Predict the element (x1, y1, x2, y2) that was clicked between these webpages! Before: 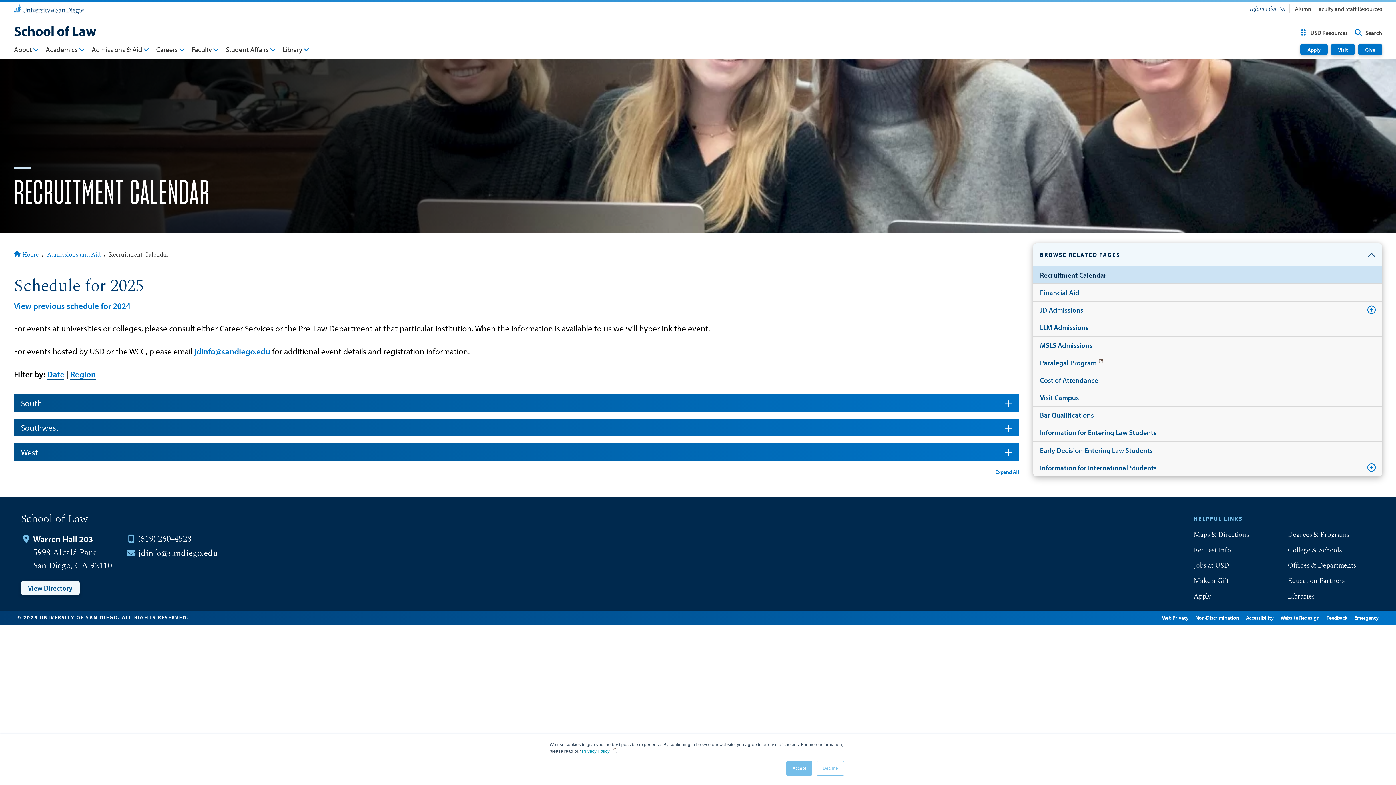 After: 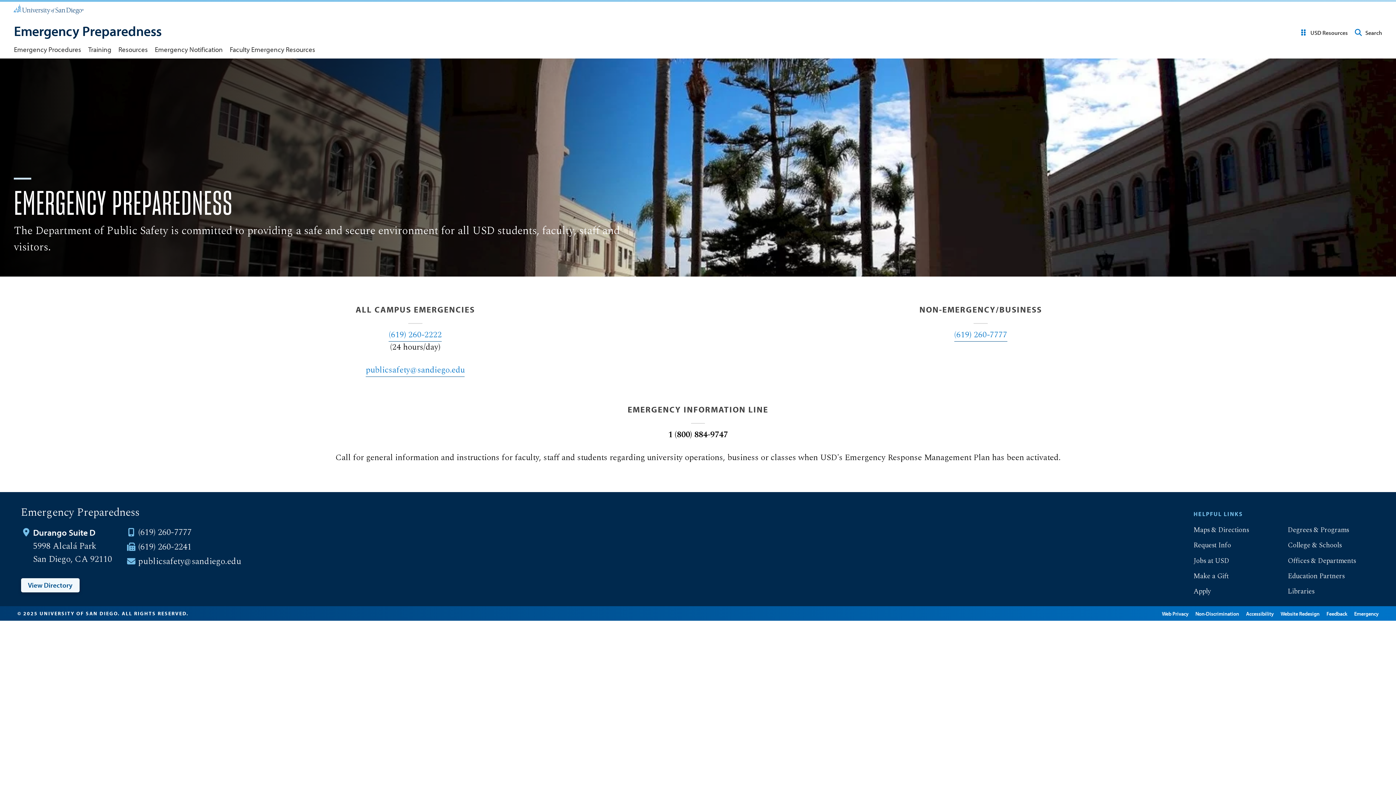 Action: bbox: (1354, 614, 1378, 621) label: Emergency